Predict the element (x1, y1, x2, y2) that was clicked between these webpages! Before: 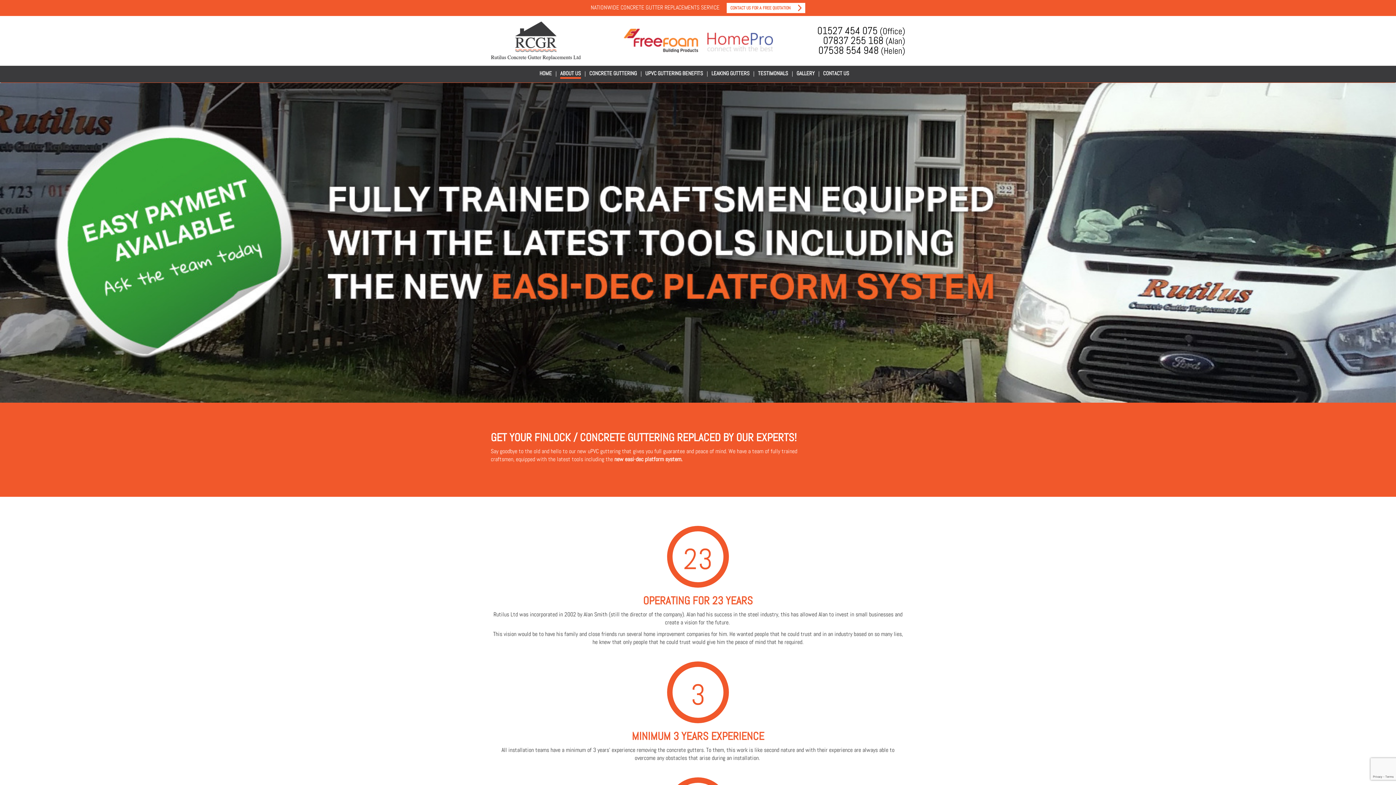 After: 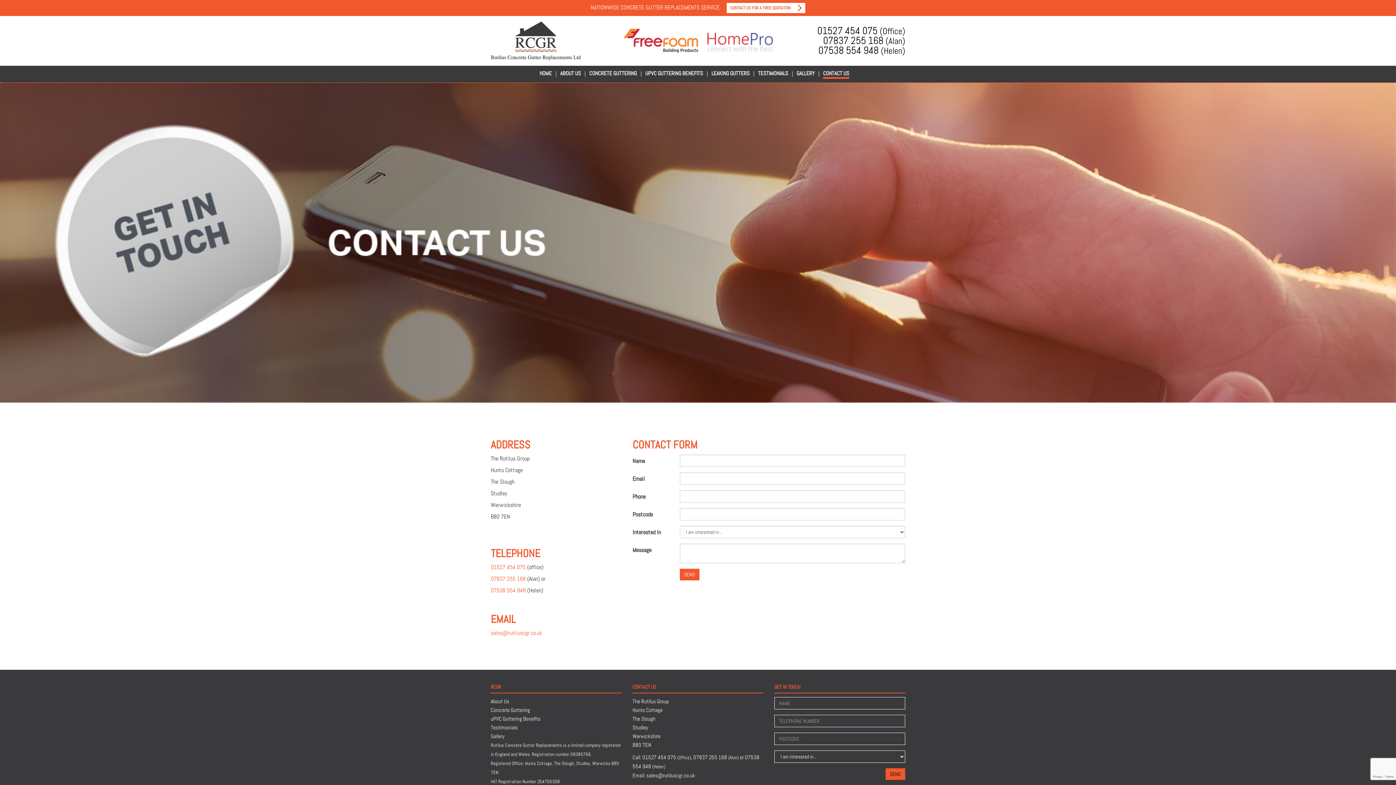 Action: label: CONTACT US bbox: (823, 69, 849, 77)